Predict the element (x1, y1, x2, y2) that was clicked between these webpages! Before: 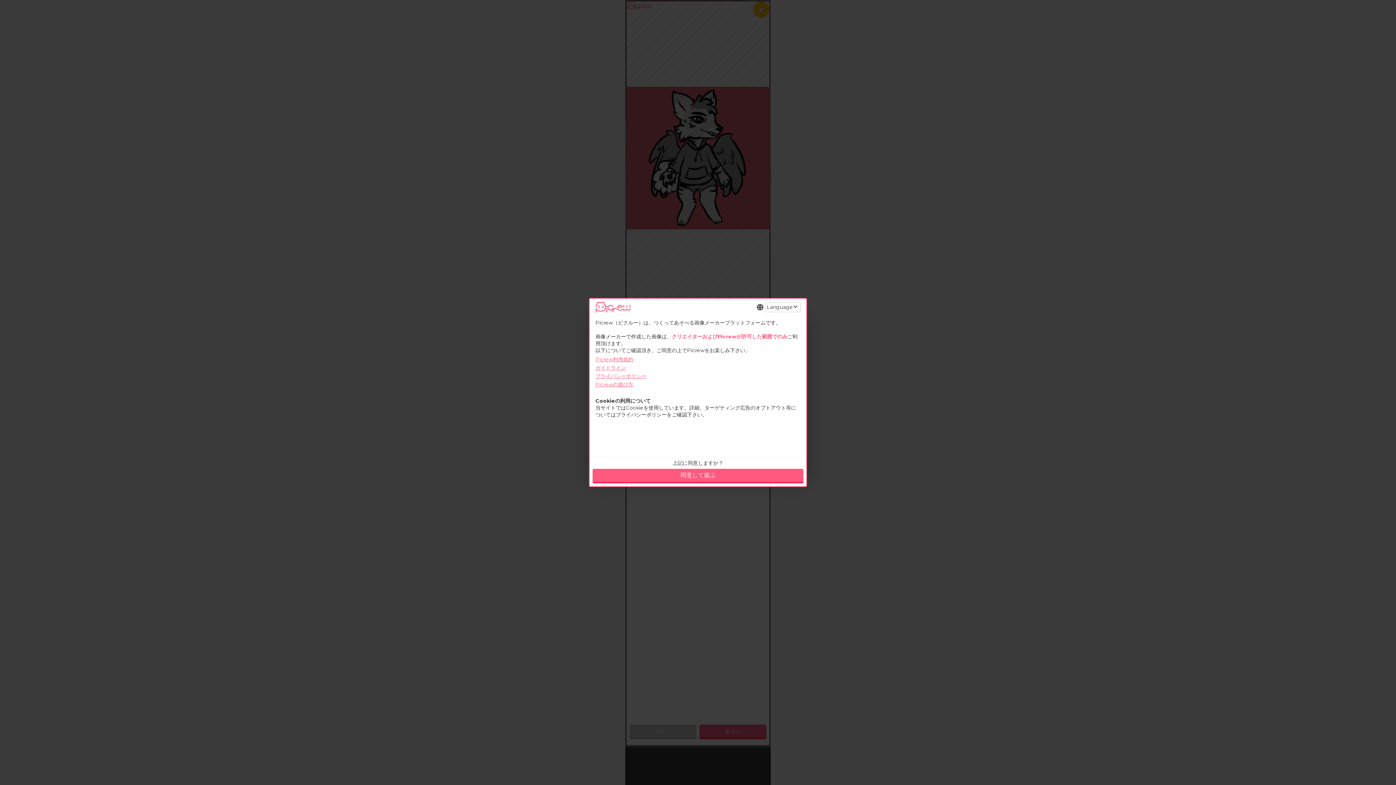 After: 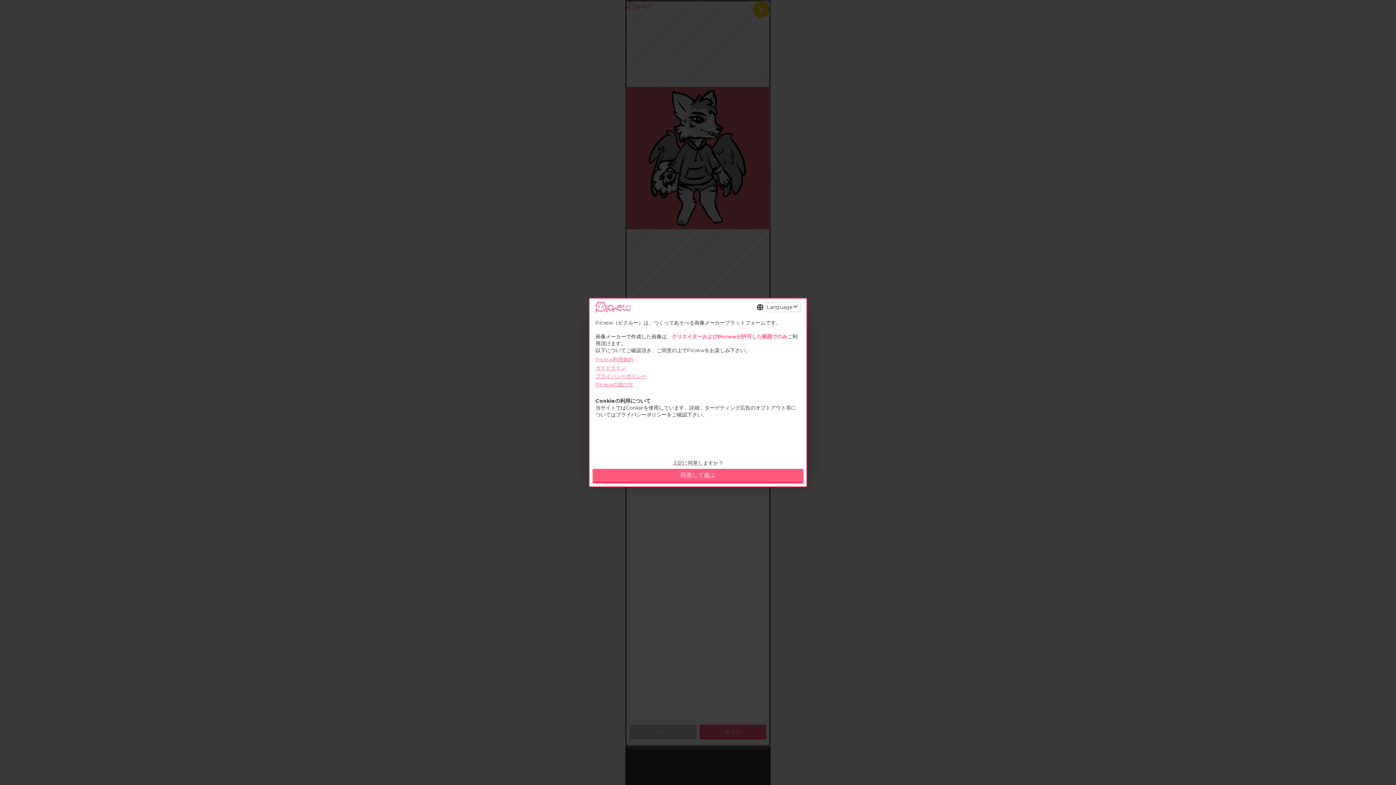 Action: bbox: (595, 364, 626, 371) label: ガイドライン